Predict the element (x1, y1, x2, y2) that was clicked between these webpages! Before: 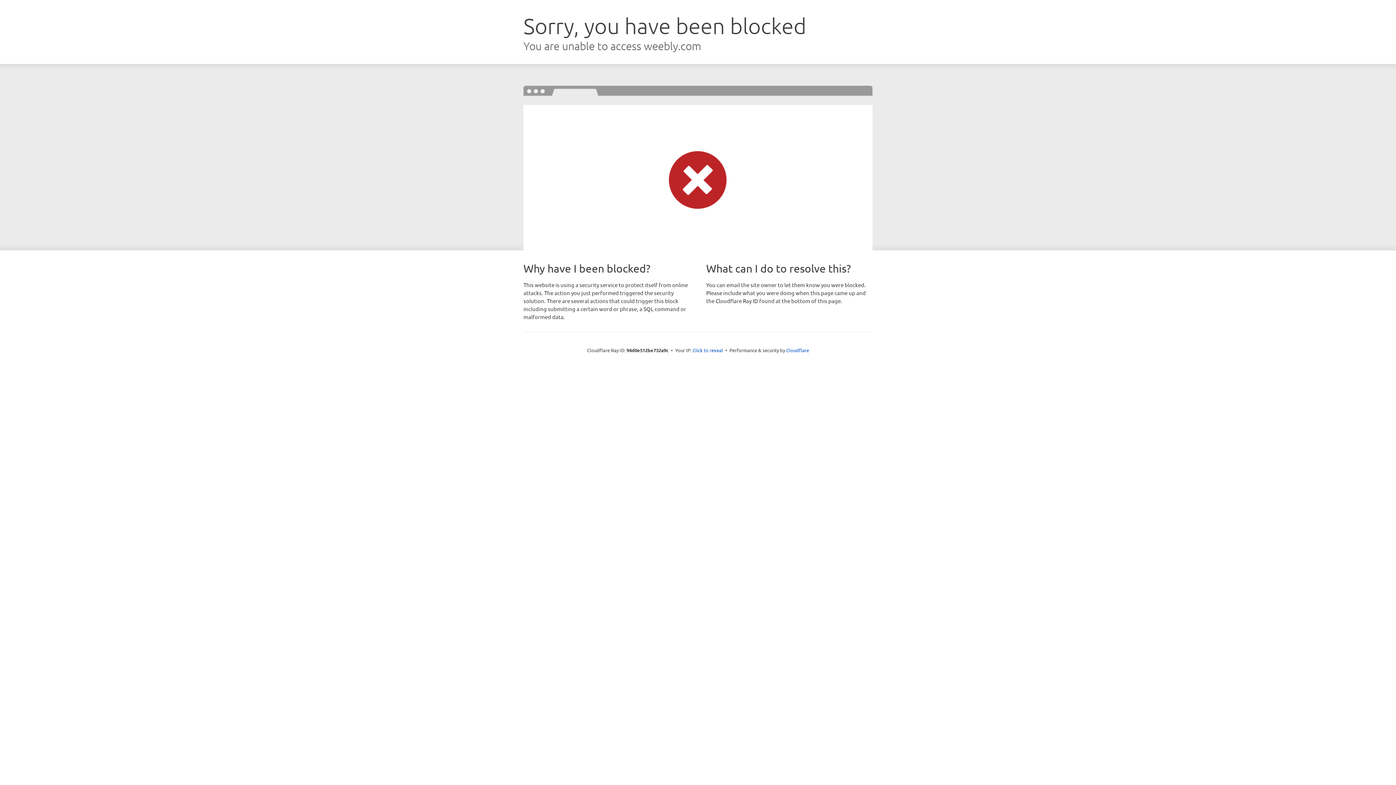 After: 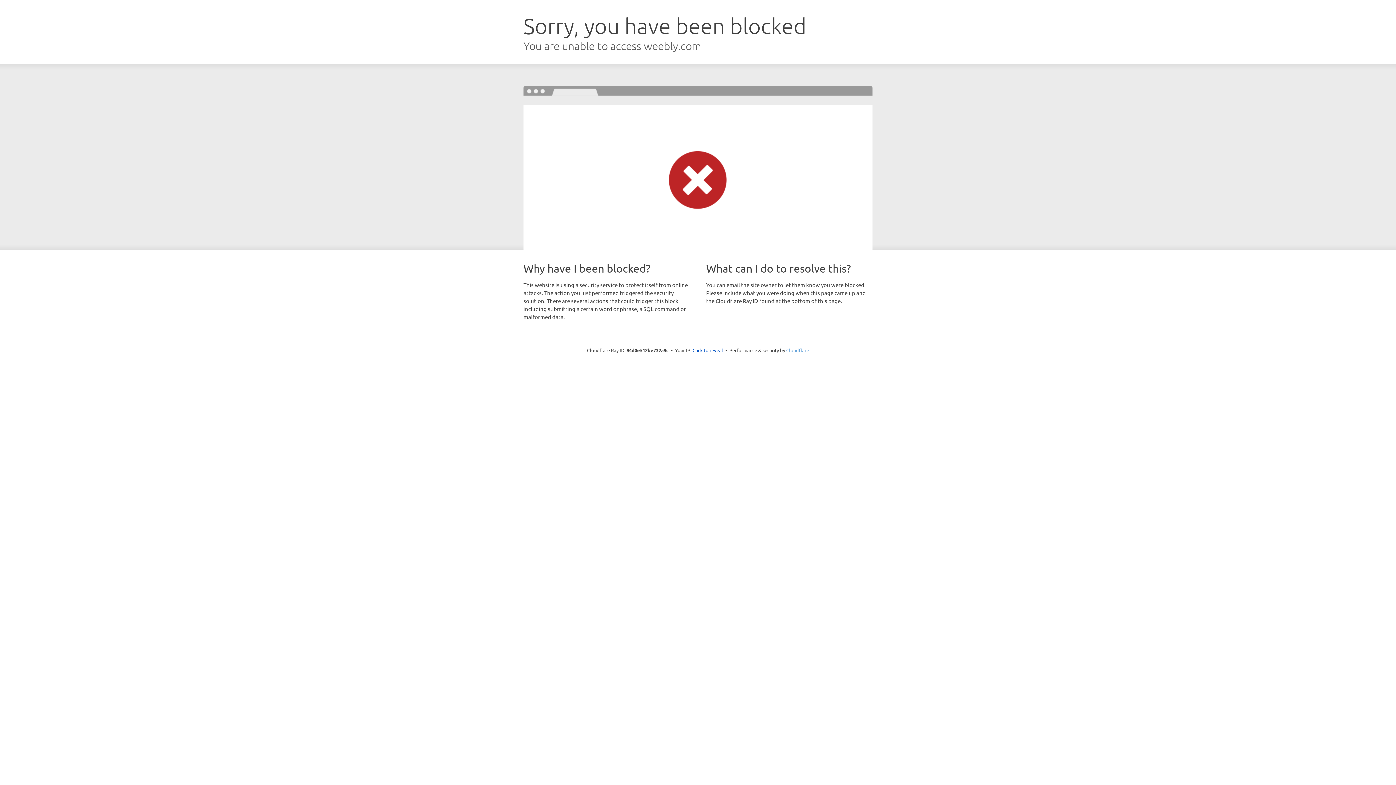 Action: bbox: (786, 347, 809, 353) label: Cloudflare